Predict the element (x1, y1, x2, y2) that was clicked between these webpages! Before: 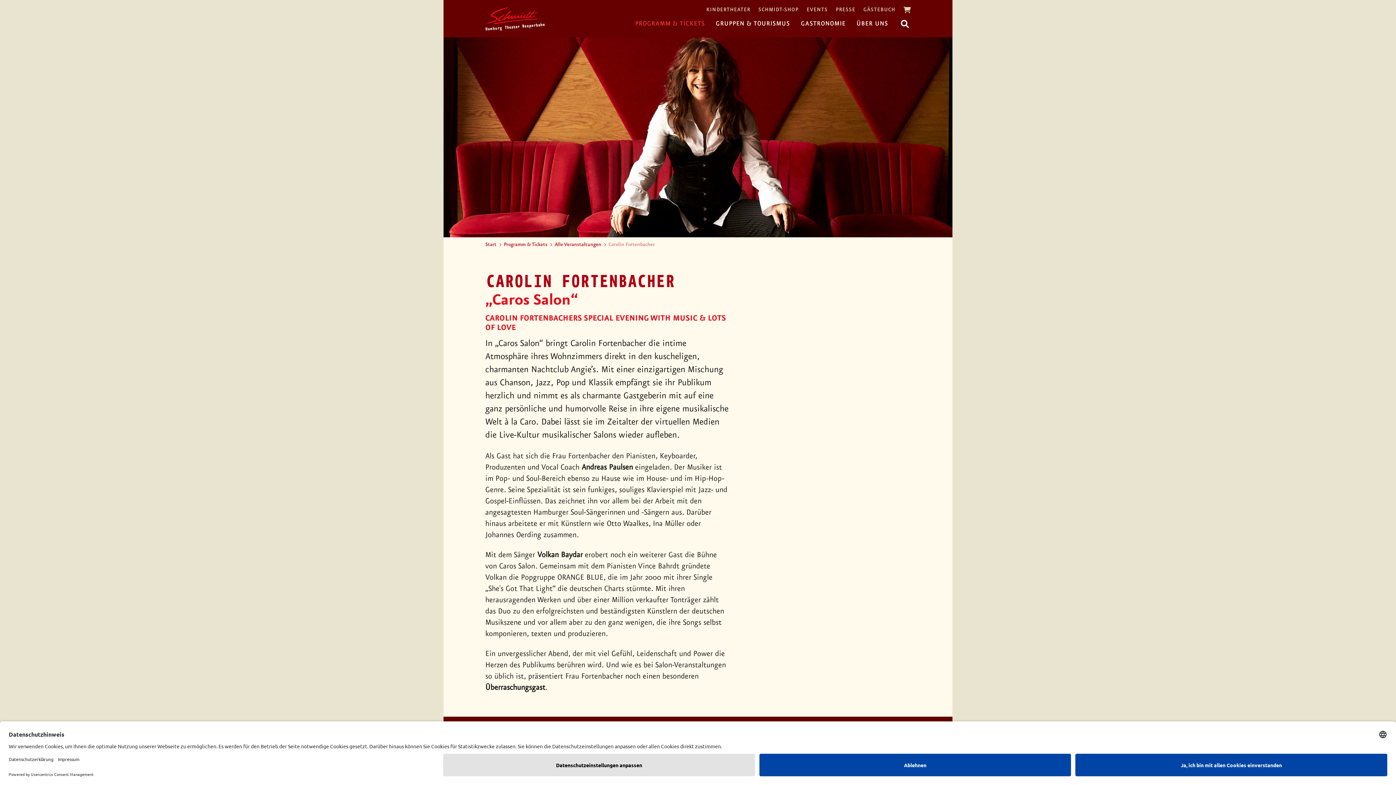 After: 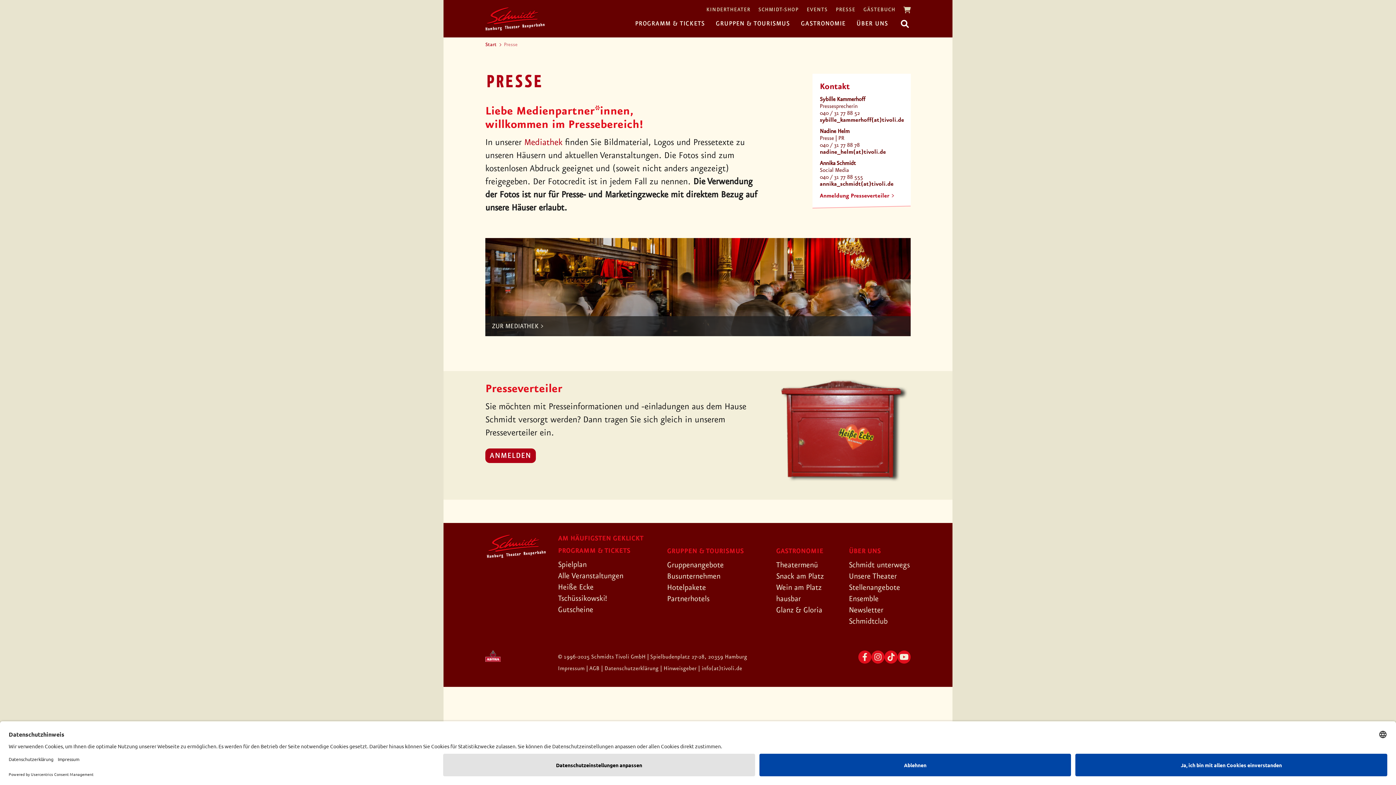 Action: label: PRESSE bbox: (836, 5, 855, 14)